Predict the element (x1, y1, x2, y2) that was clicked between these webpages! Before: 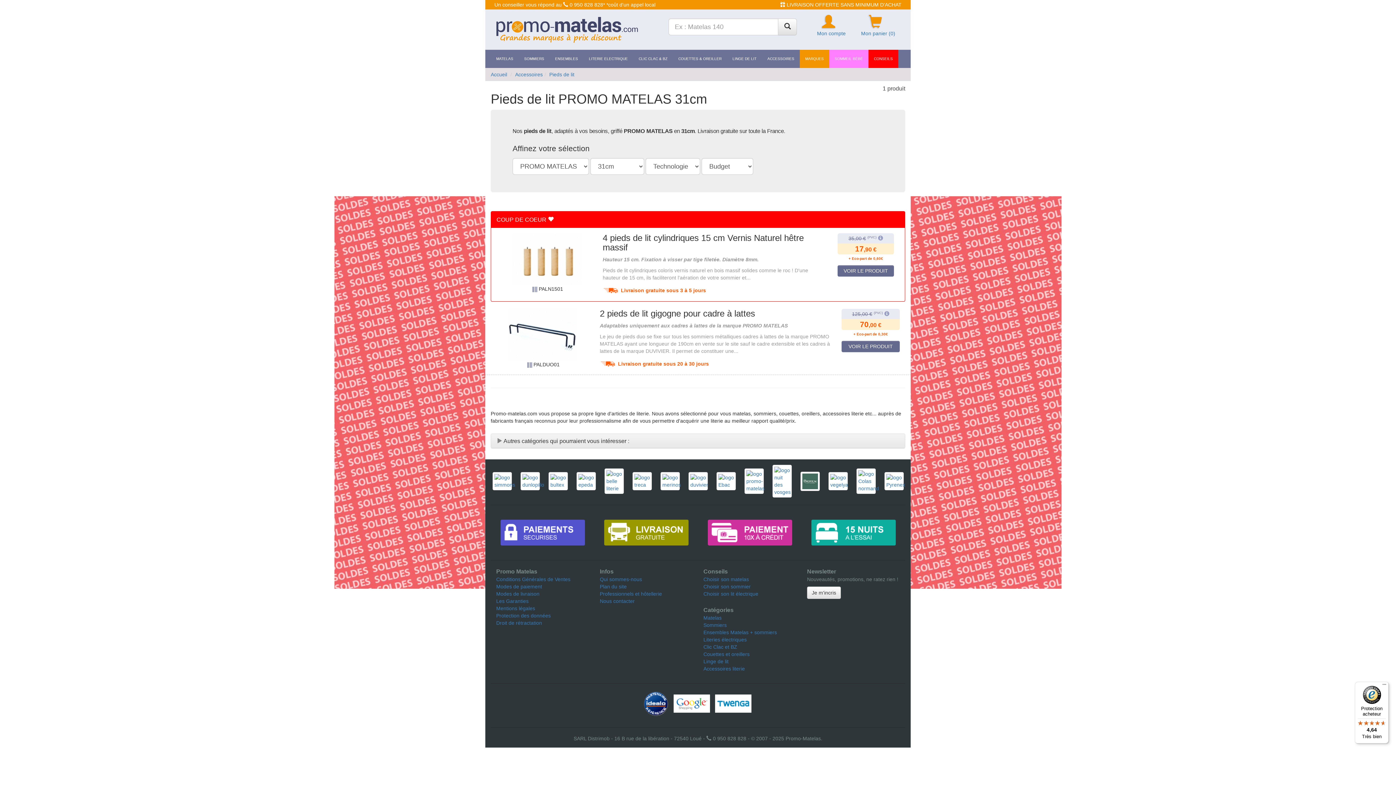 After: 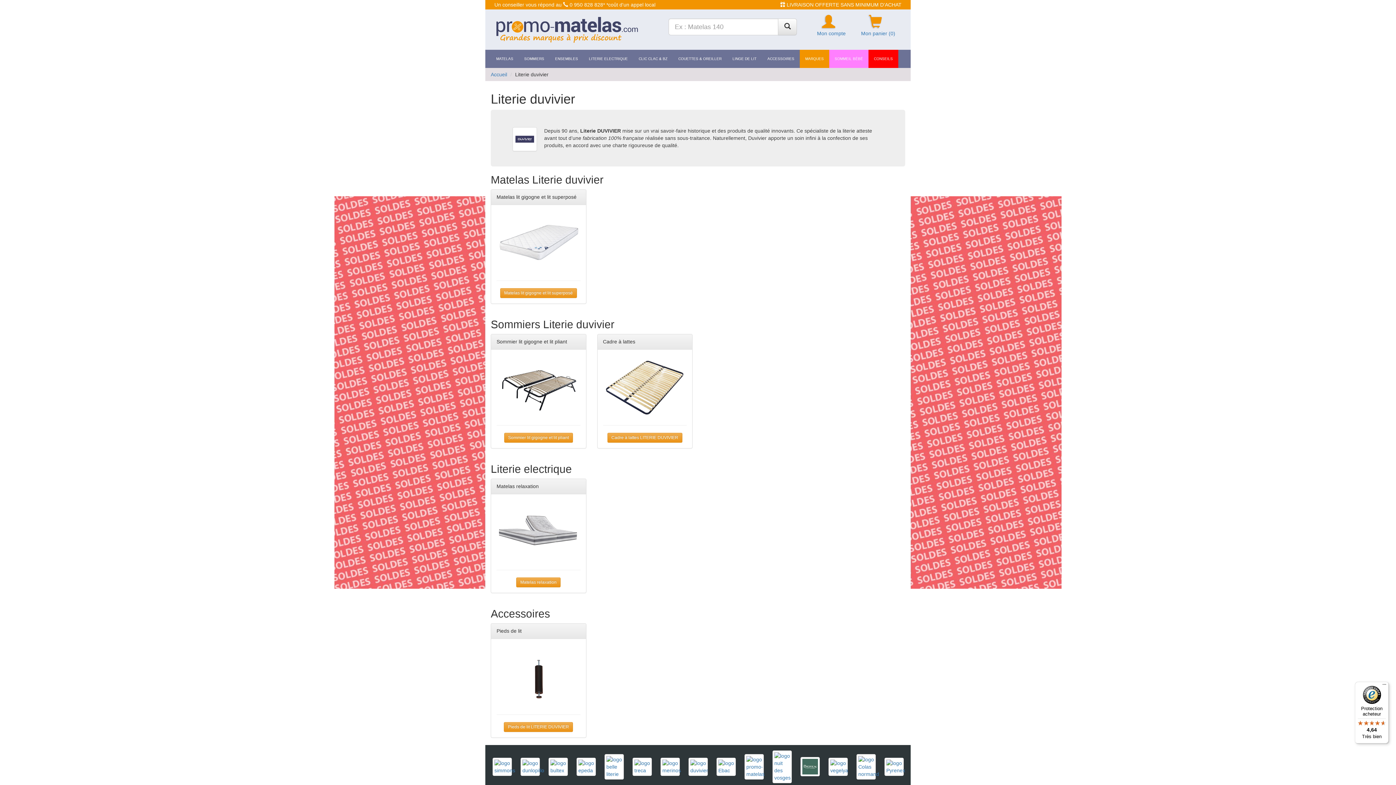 Action: bbox: (688, 478, 708, 483)